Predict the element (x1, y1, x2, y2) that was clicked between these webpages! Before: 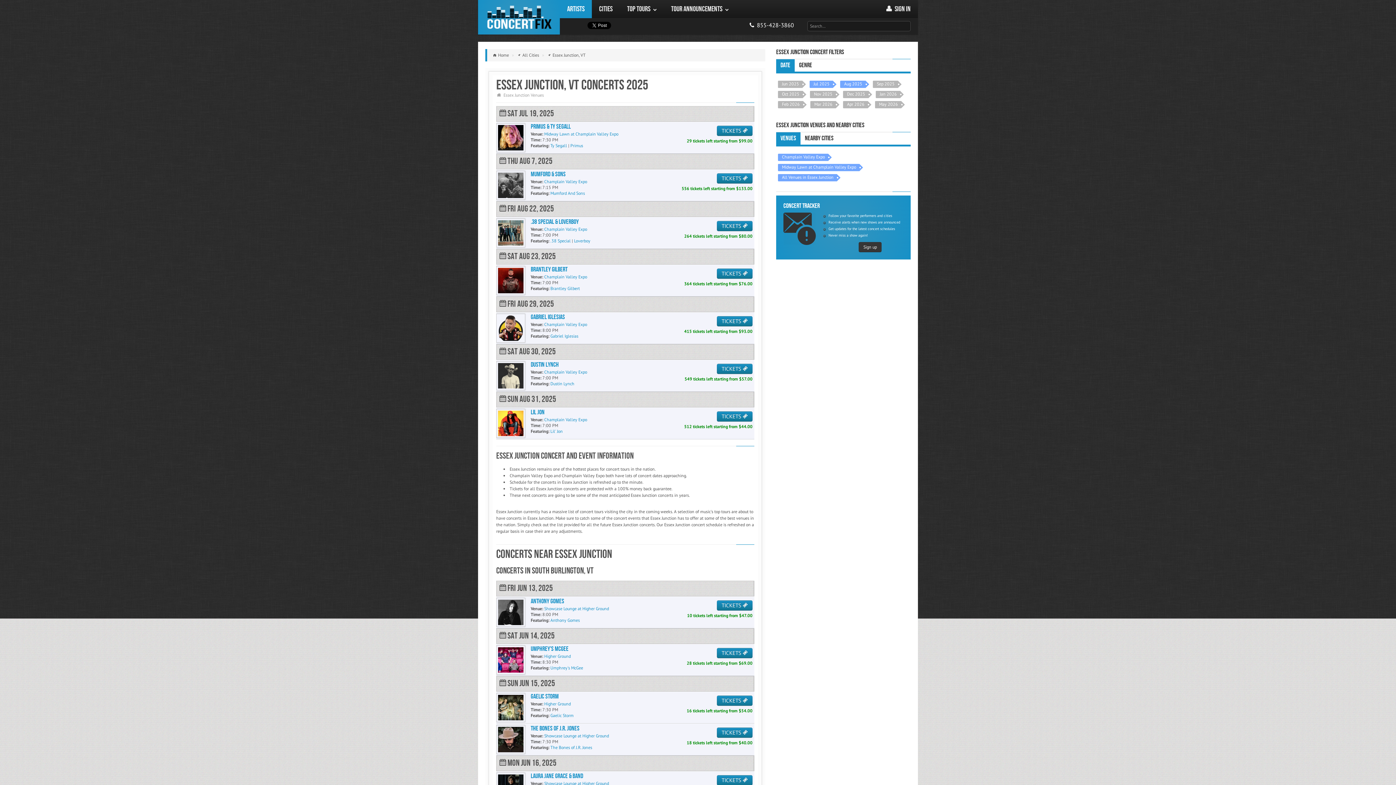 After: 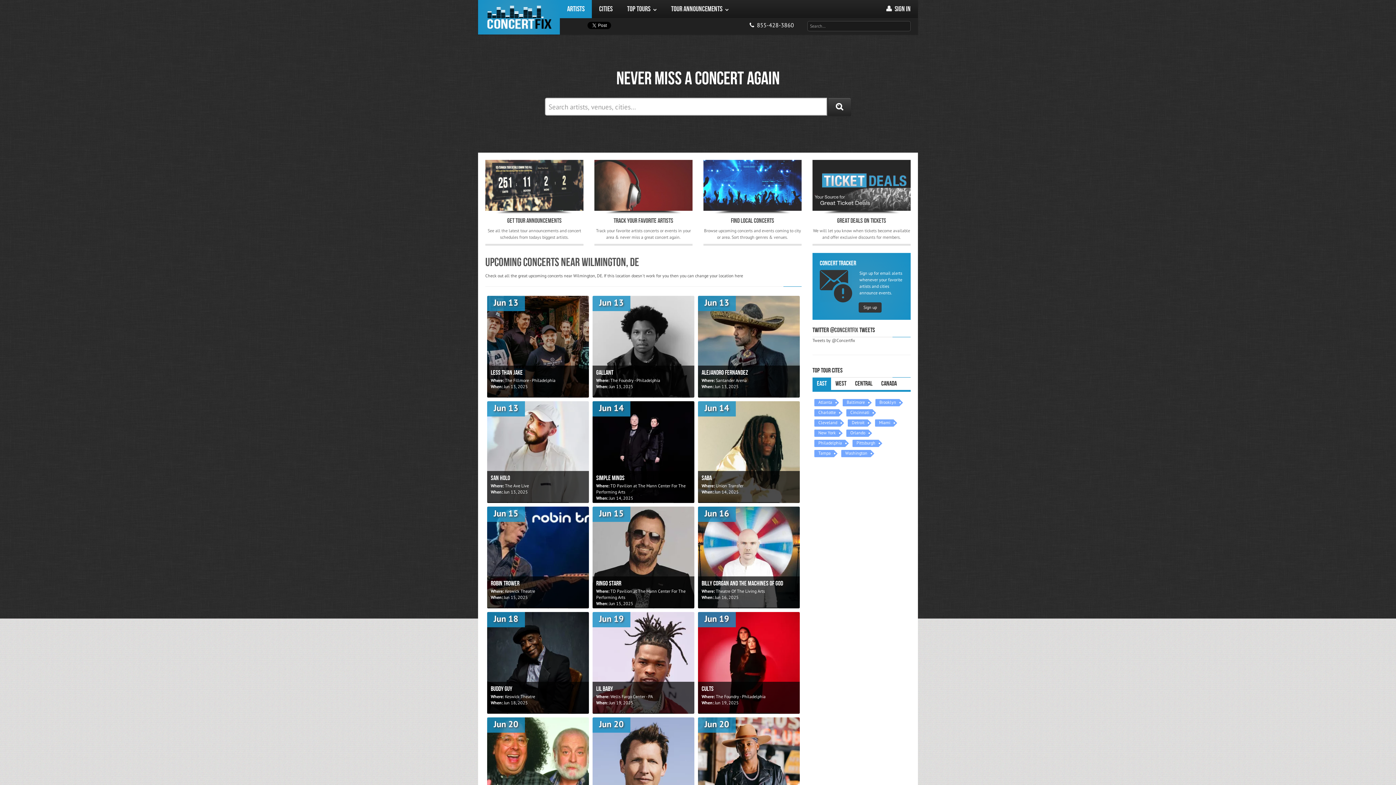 Action: label: Home  bbox: (498, 52, 510, 57)